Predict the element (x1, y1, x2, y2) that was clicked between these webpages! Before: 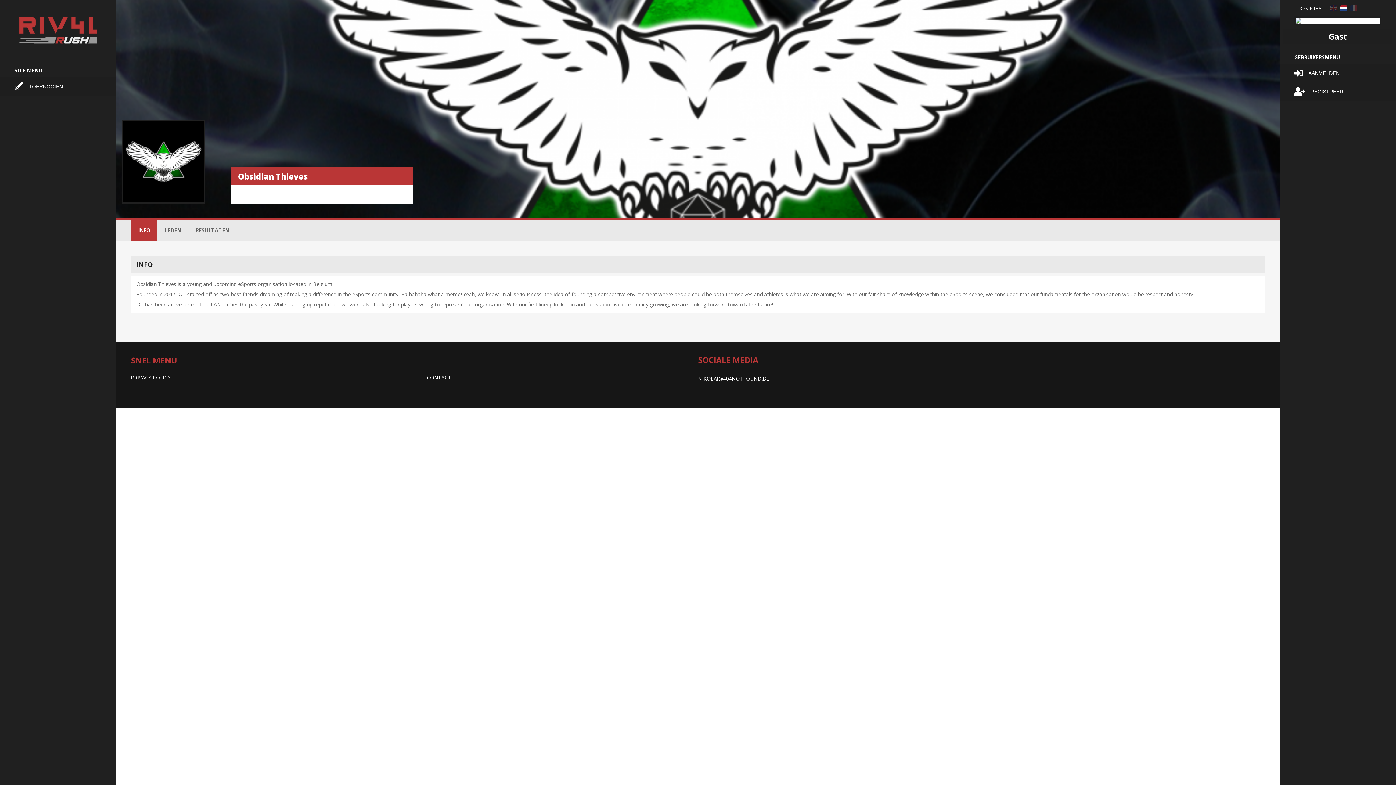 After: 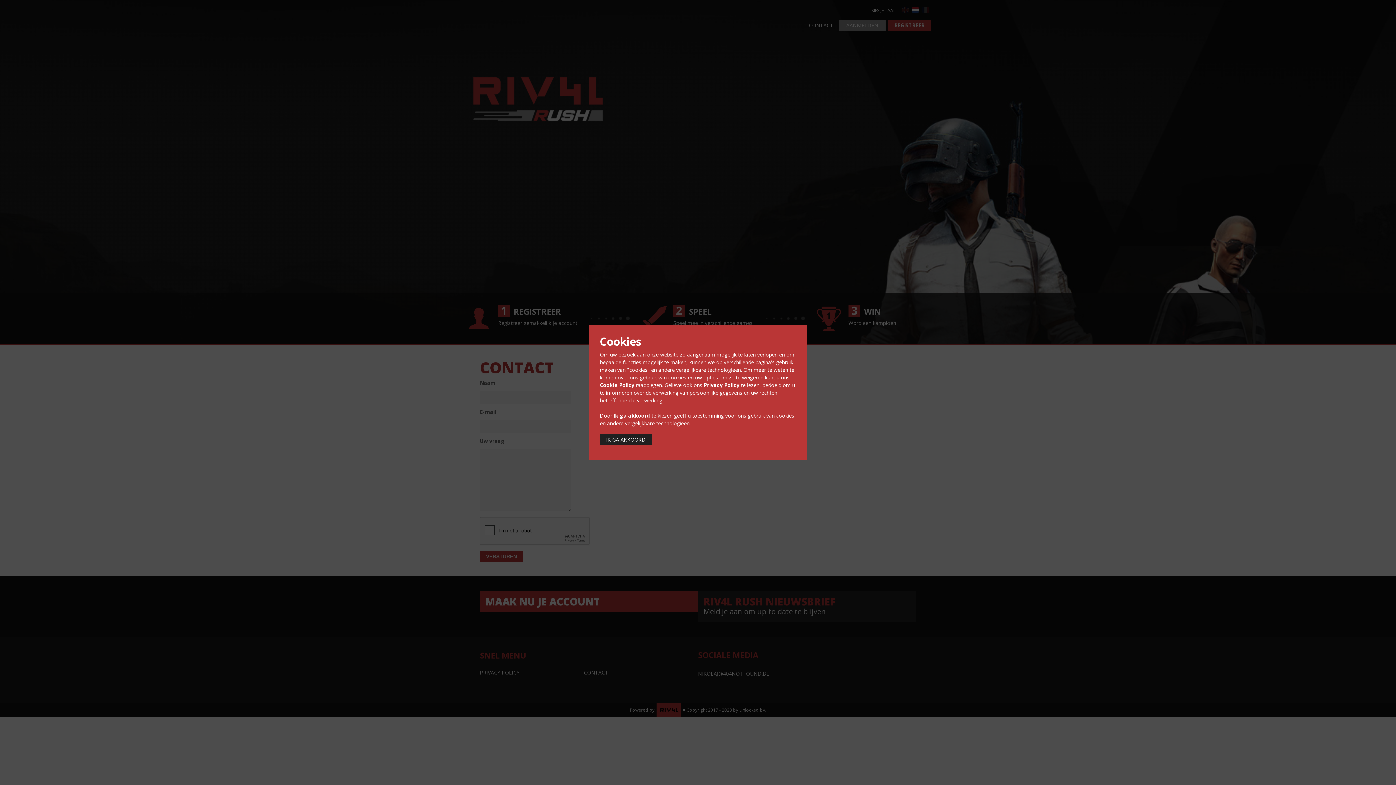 Action: label: CONTACT bbox: (426, 374, 451, 381)